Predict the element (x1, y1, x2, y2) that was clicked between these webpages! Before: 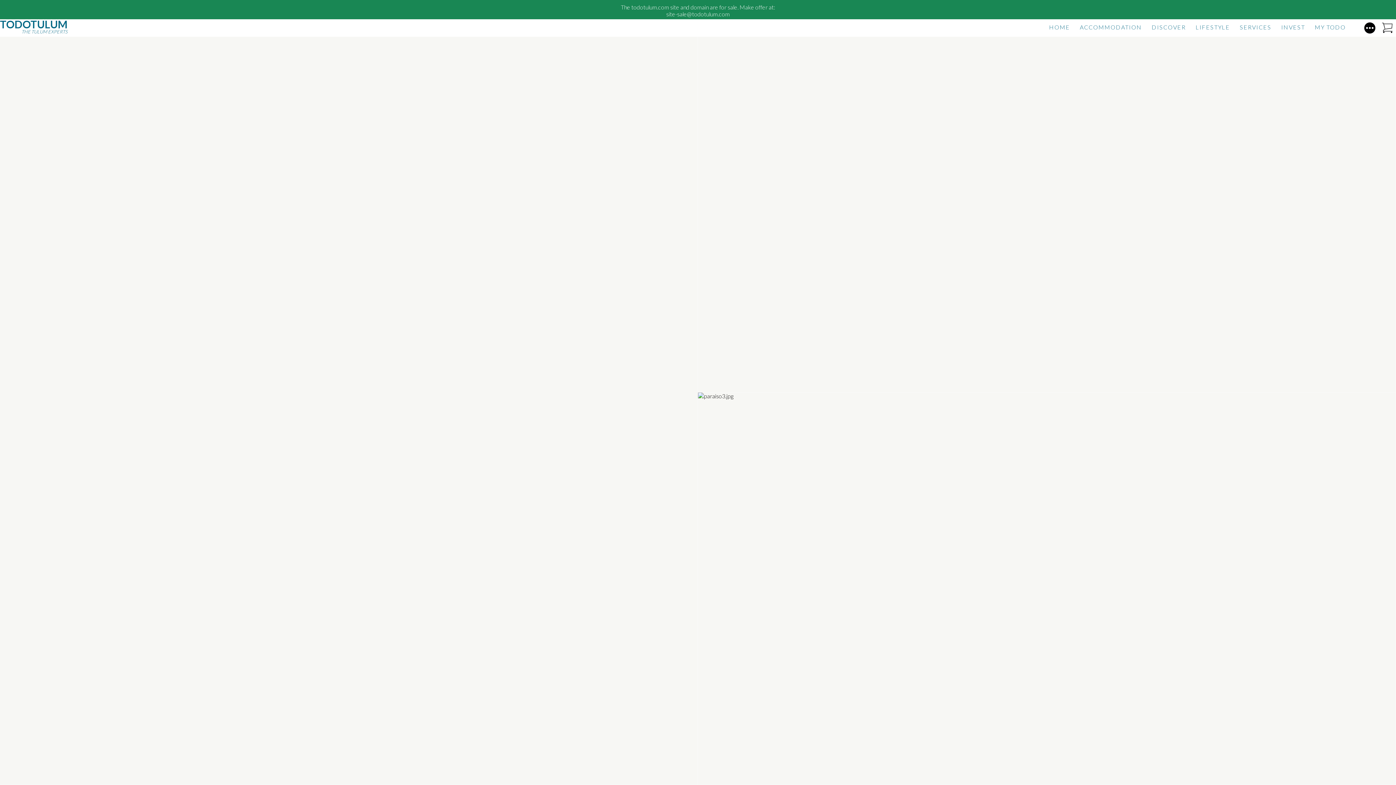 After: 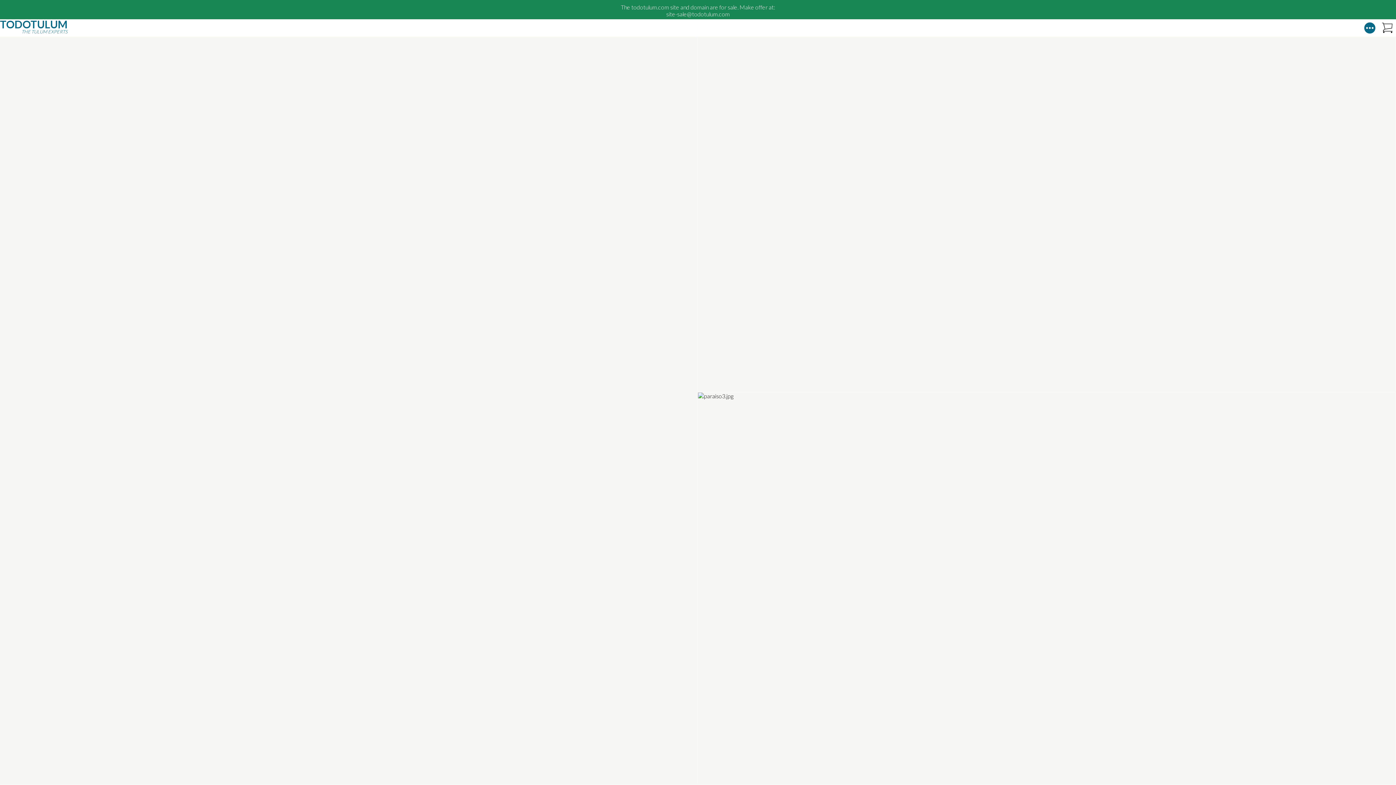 Action: bbox: (1363, 21, 1377, 34)